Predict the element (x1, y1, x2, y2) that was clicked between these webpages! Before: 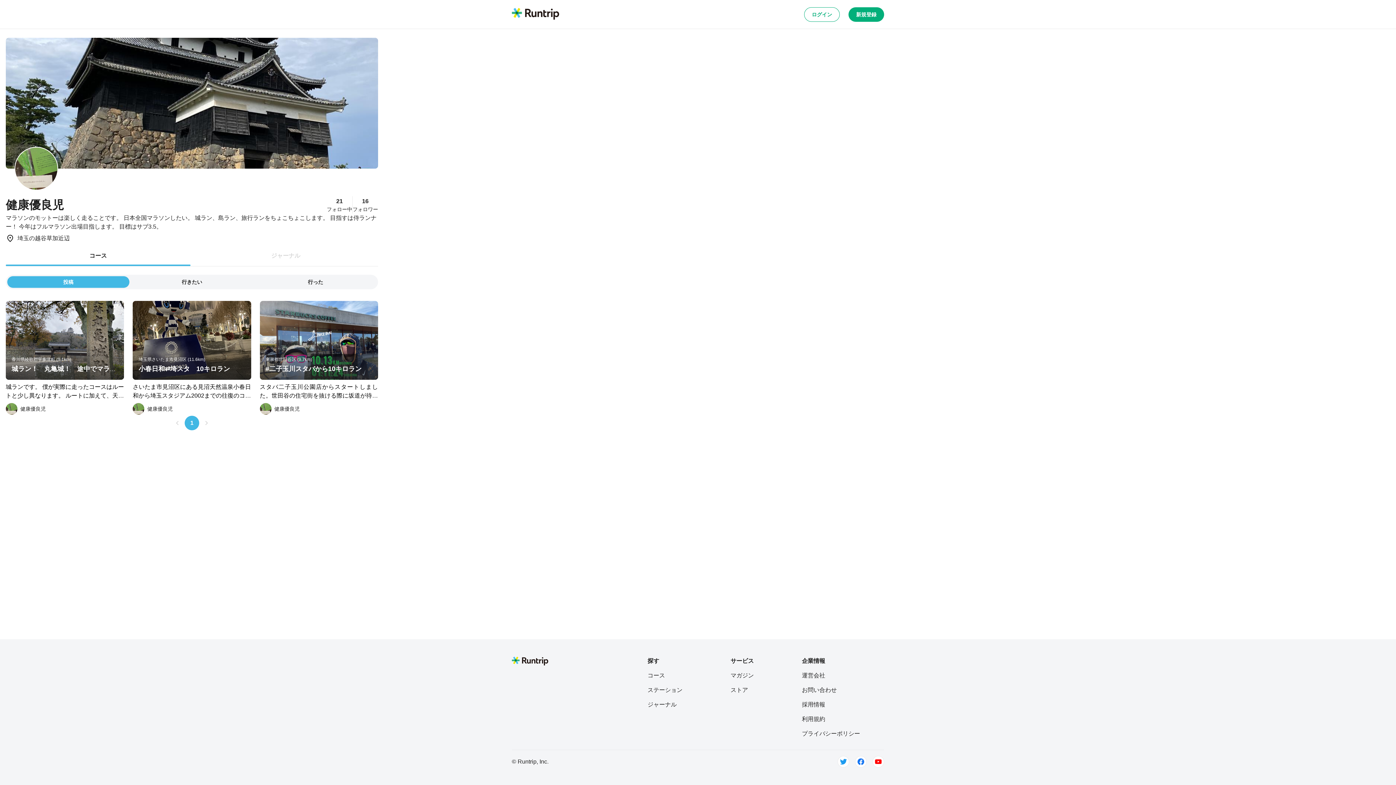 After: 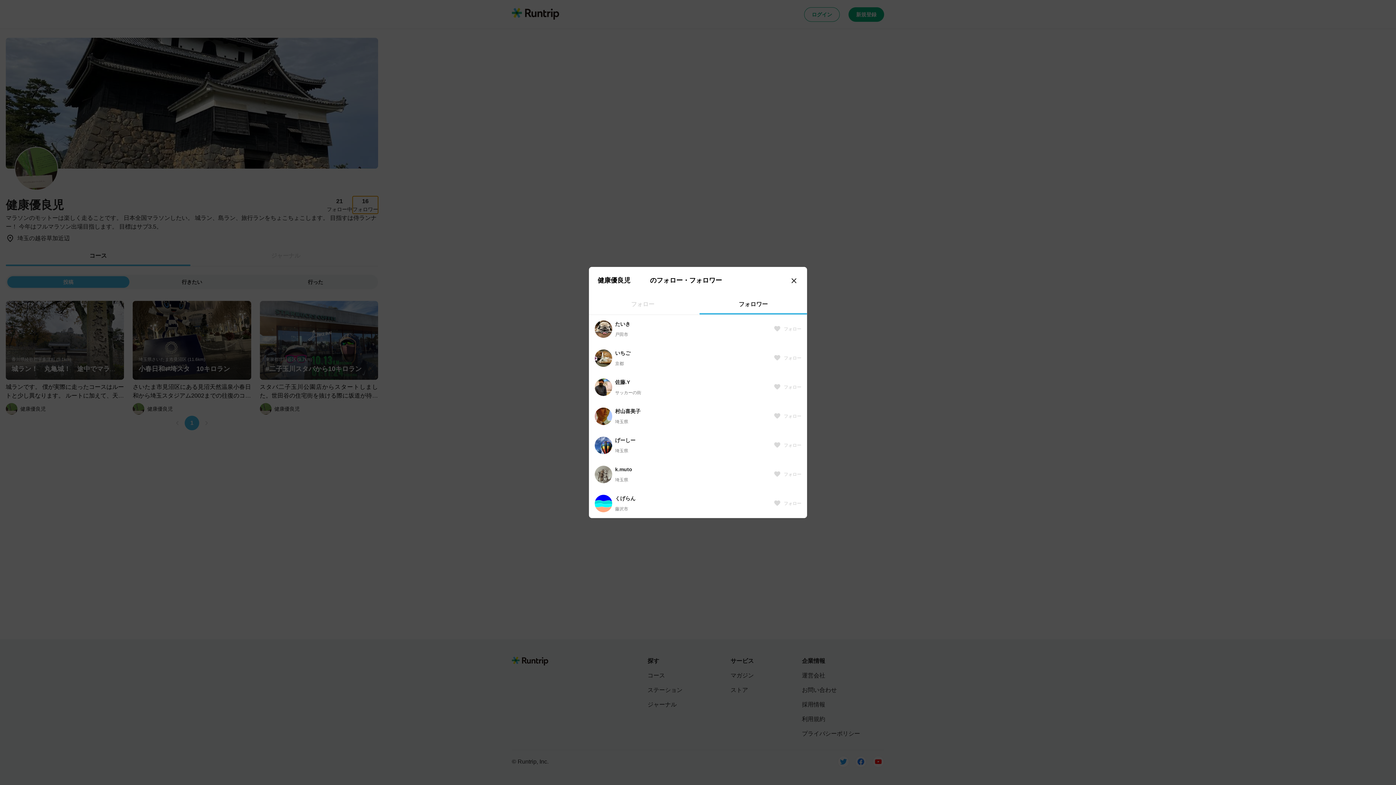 Action: label: 16
フォロワー bbox: (352, 196, 378, 213)